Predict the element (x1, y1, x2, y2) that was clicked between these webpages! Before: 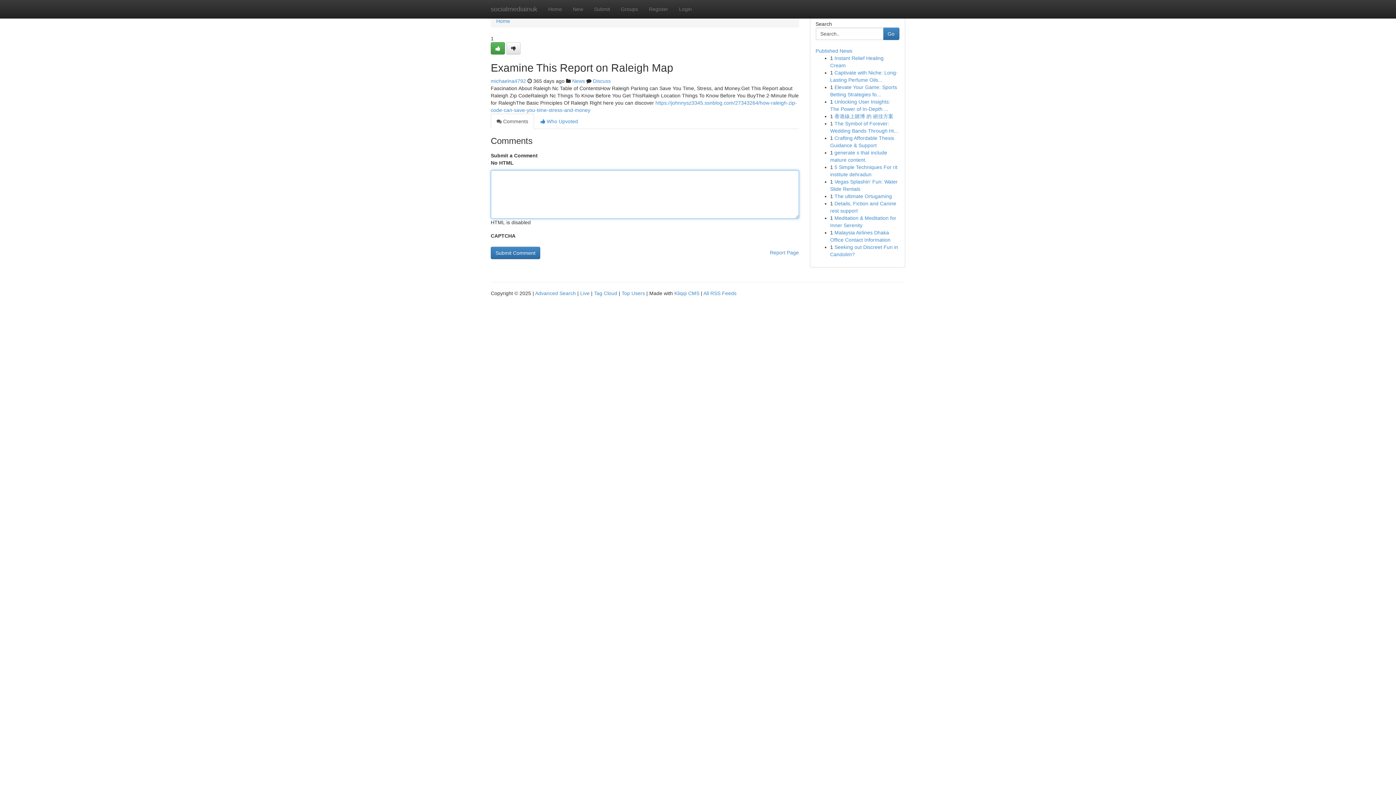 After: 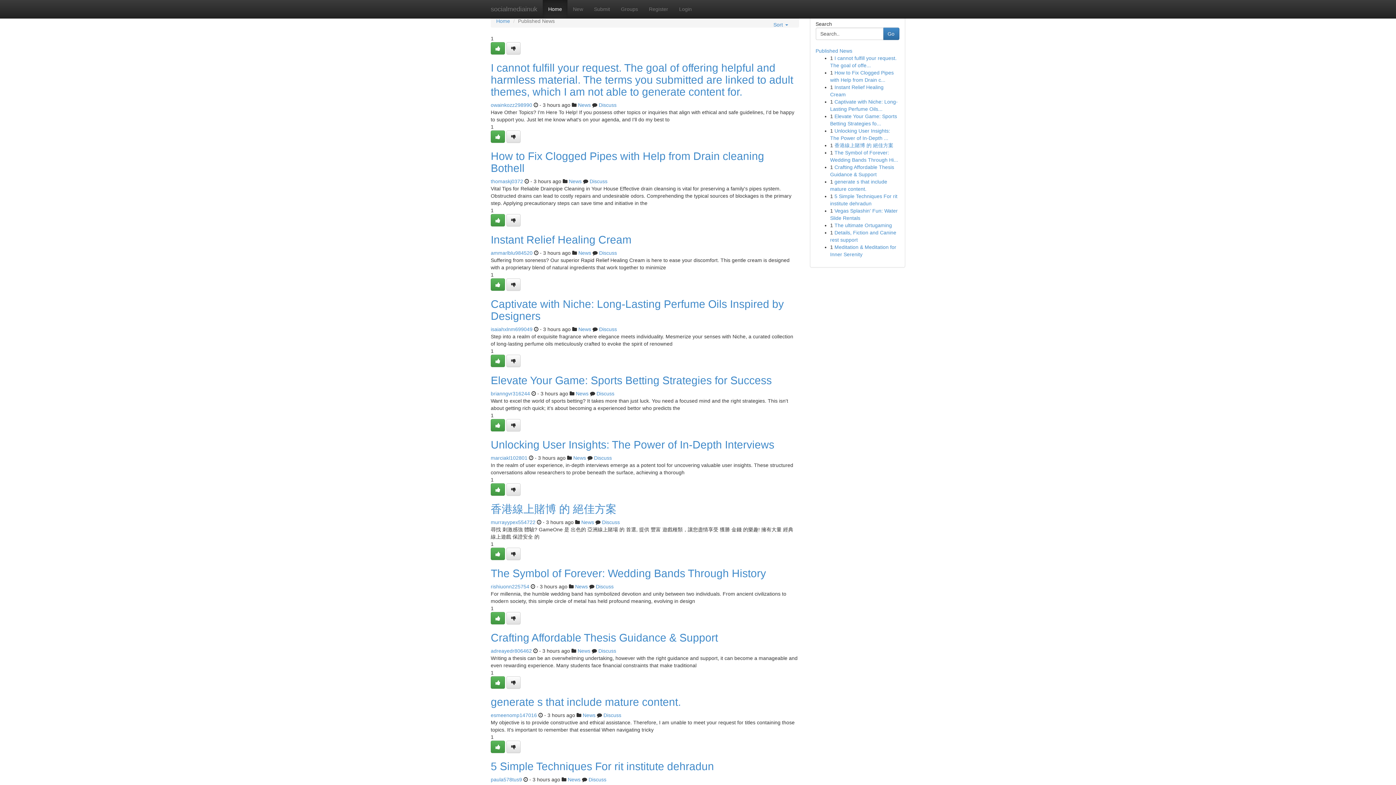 Action: bbox: (580, 290, 589, 296) label: Live